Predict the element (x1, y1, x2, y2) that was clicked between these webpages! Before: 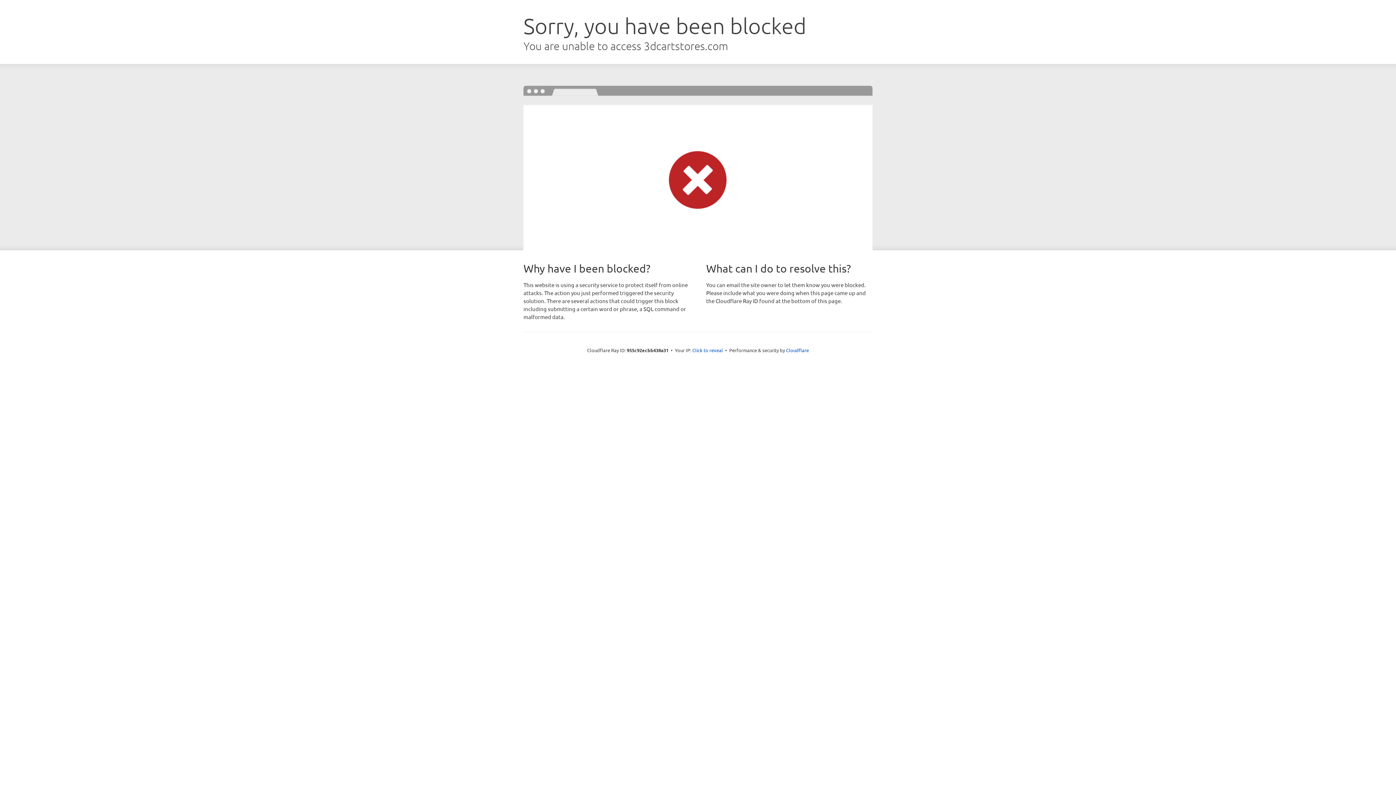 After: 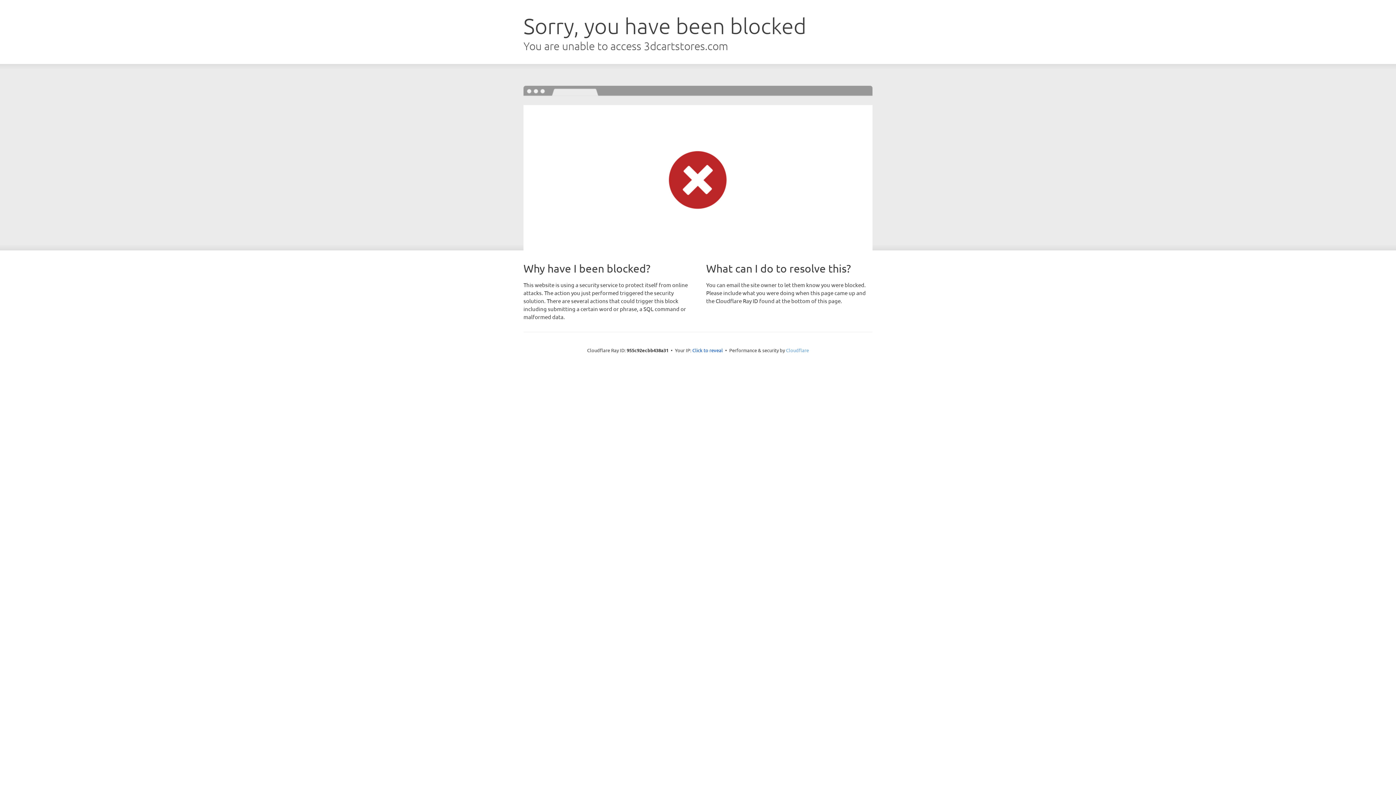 Action: bbox: (786, 347, 809, 353) label: Cloudflare